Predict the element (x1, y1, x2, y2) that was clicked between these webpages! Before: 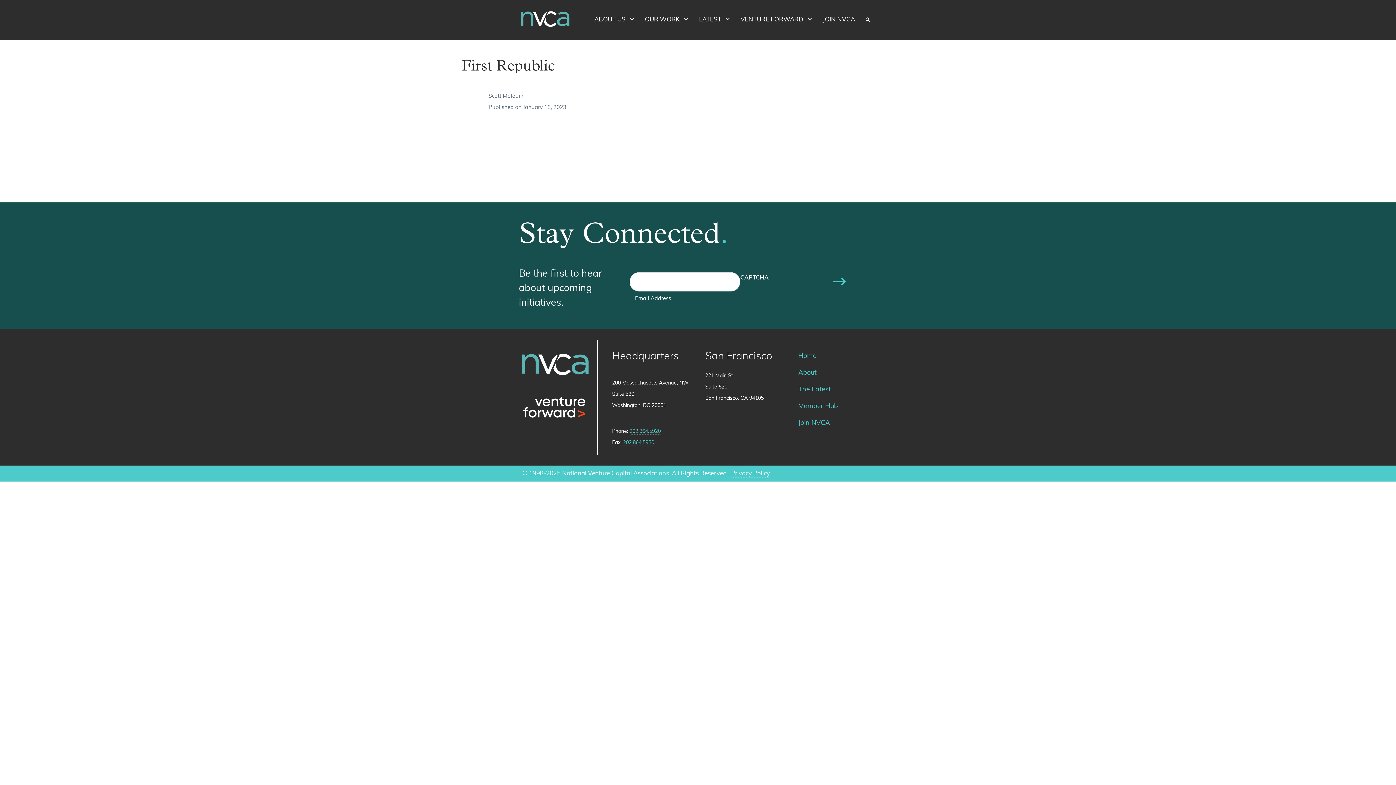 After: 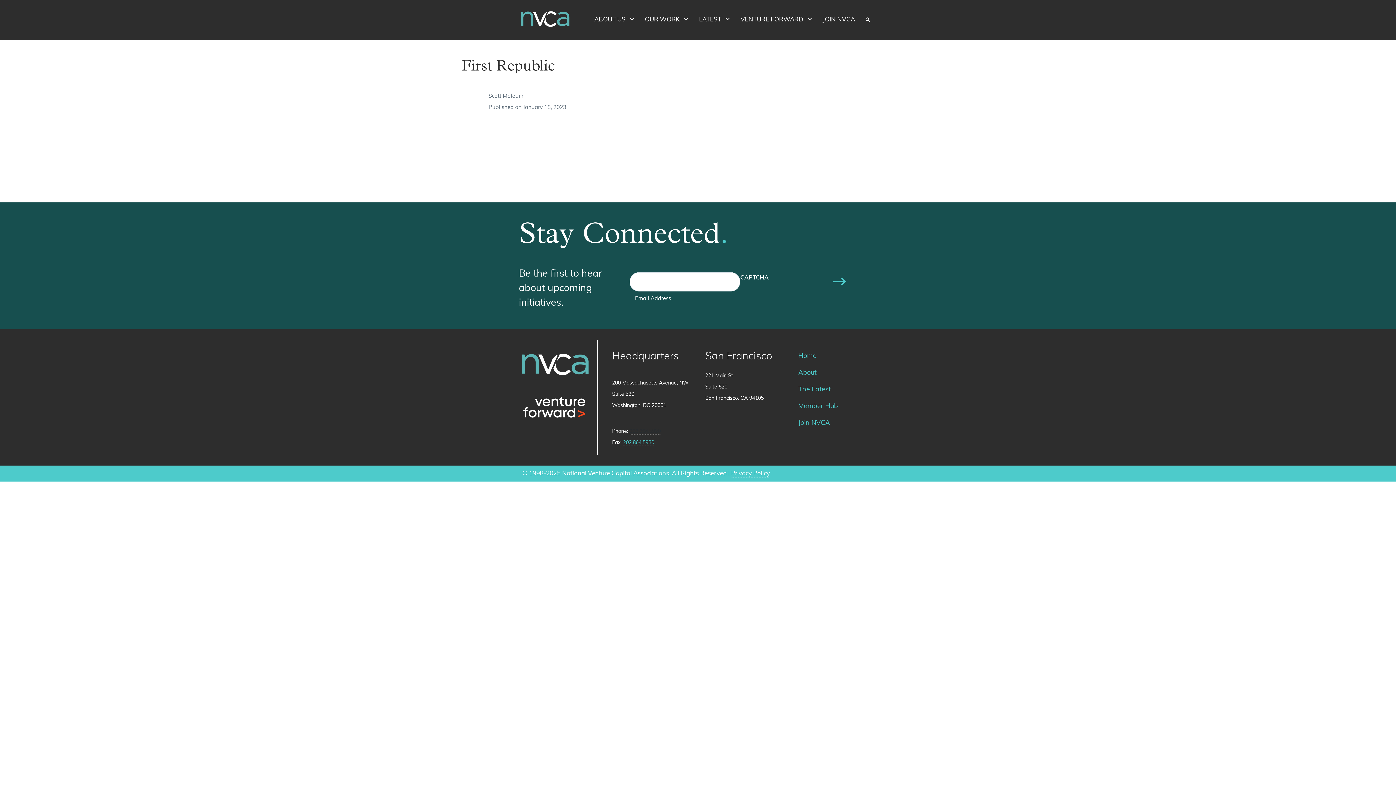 Action: bbox: (629, 429, 660, 434) label: 202.864.5920